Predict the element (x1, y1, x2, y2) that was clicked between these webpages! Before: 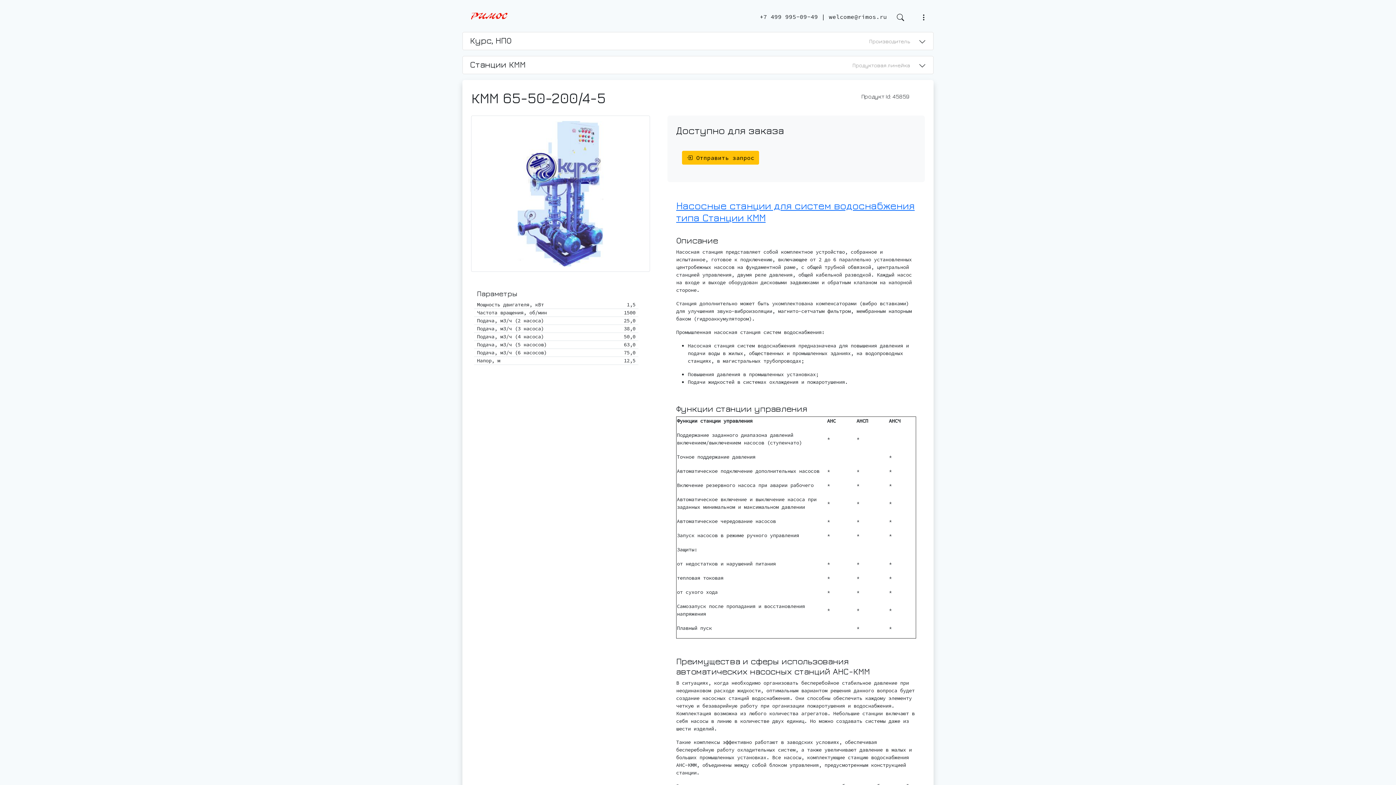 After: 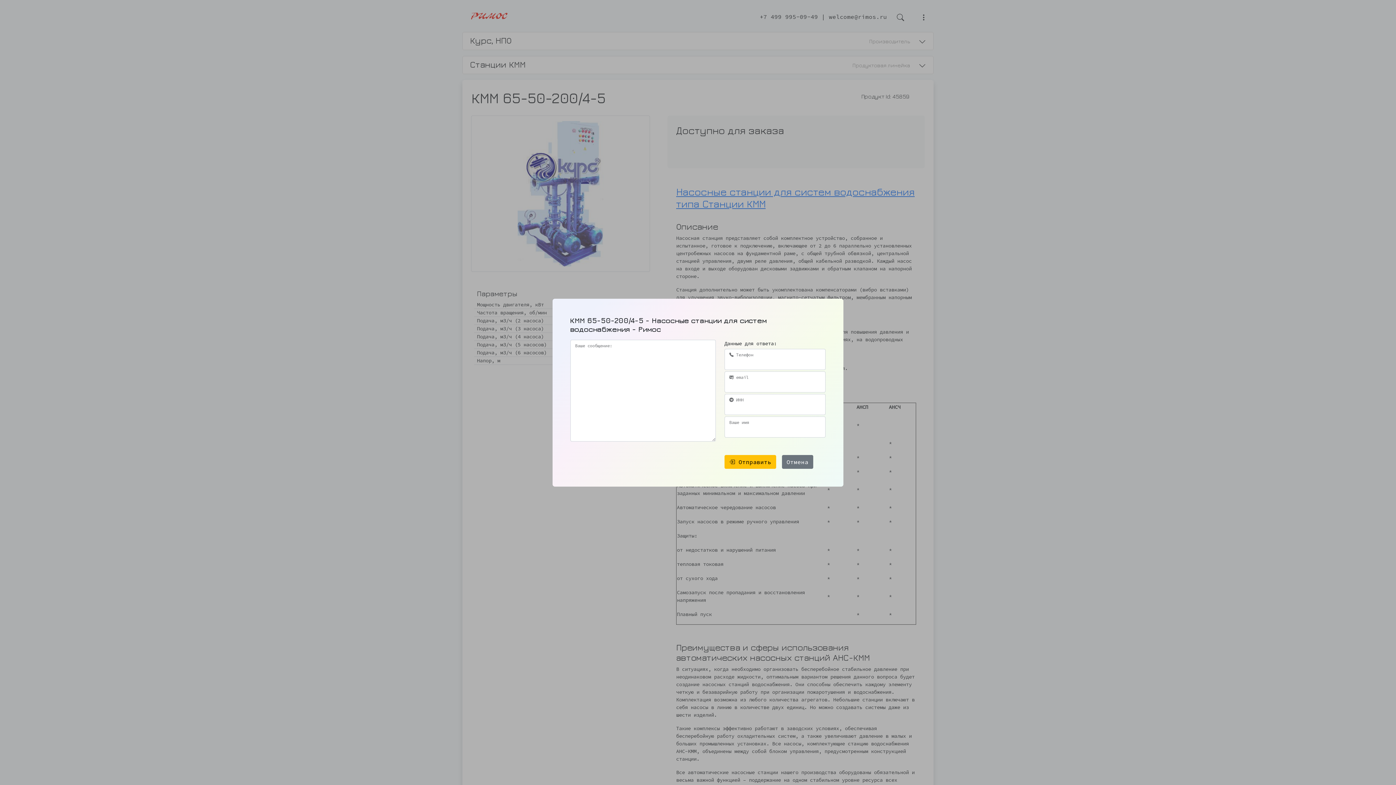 Action: bbox: (682, 150, 759, 164) label:  Отправить запрос